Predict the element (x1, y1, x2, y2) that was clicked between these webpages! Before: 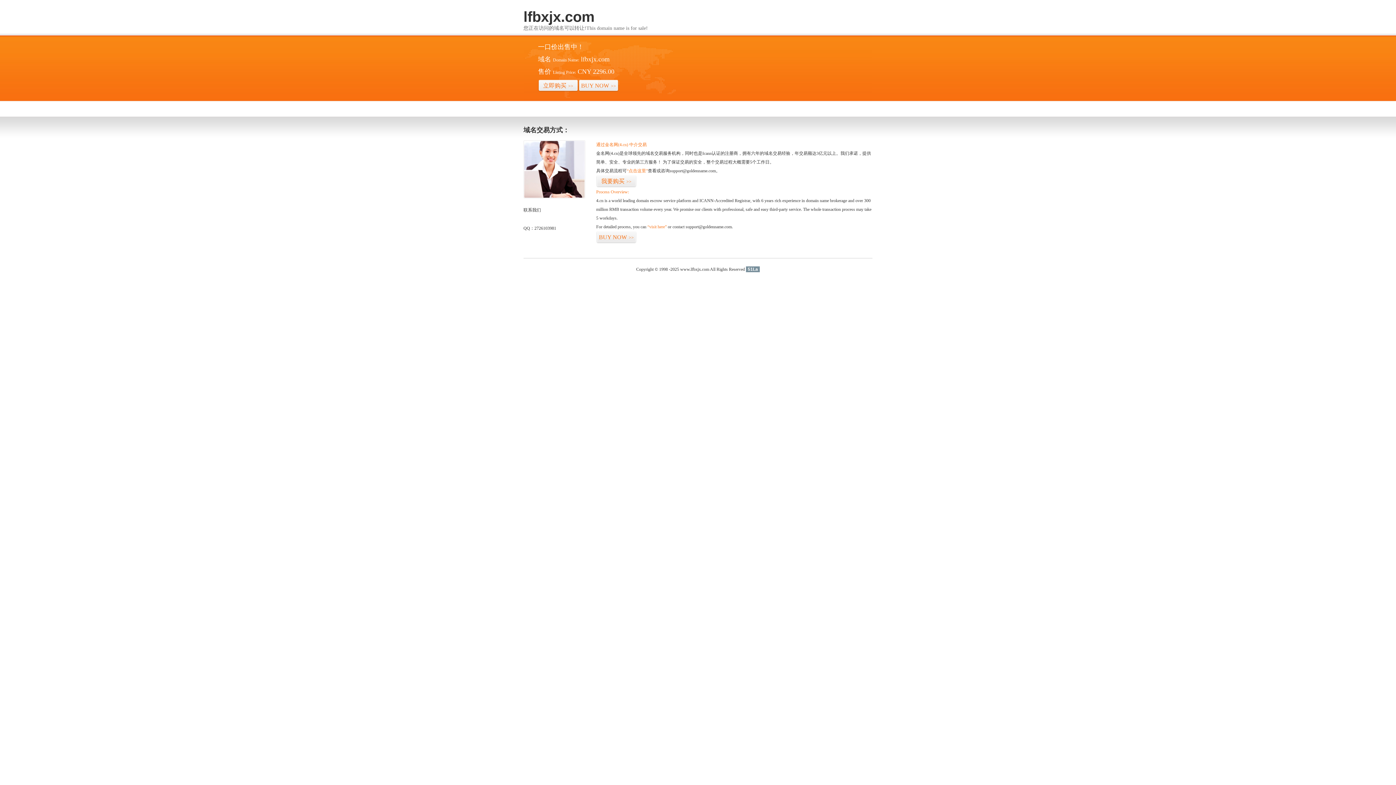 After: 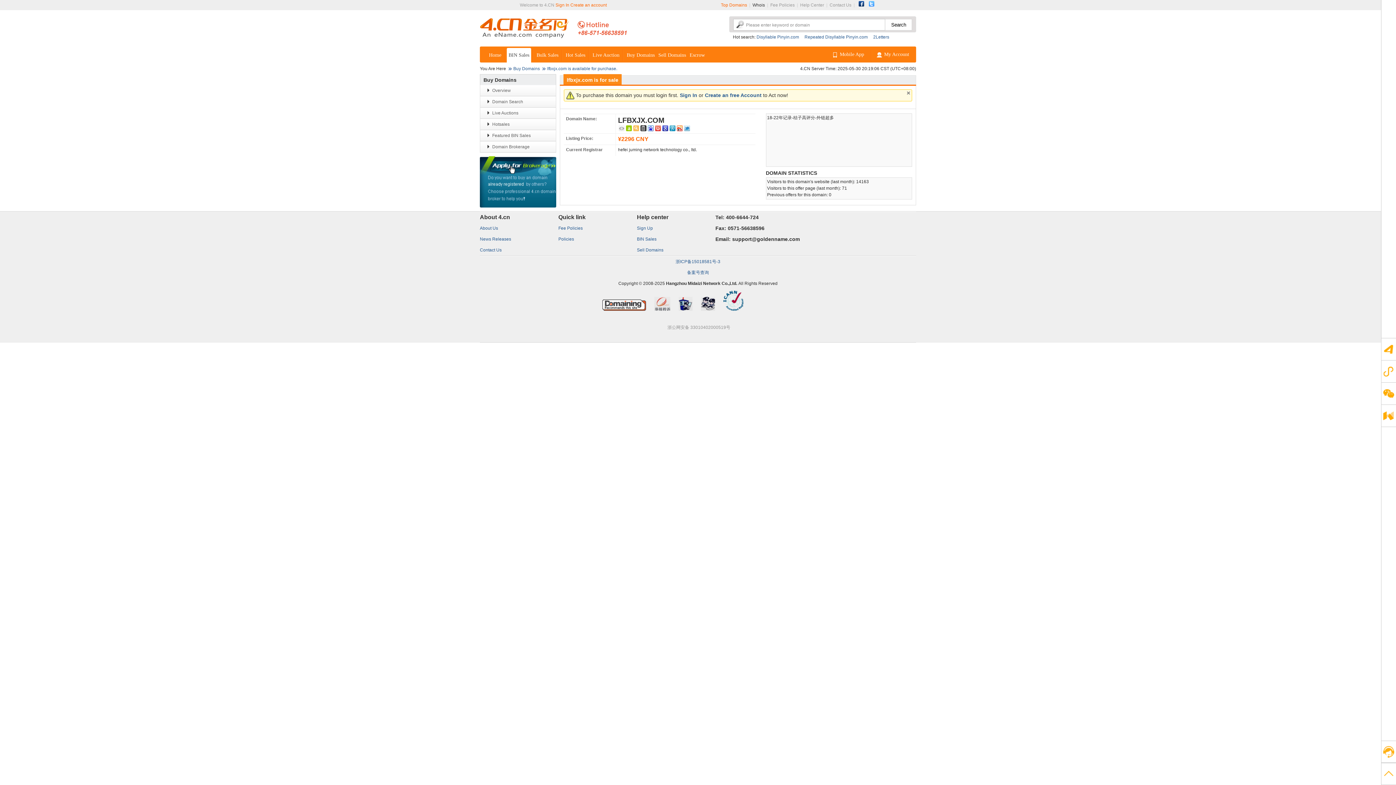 Action: label: “visit here” bbox: (647, 224, 666, 229)